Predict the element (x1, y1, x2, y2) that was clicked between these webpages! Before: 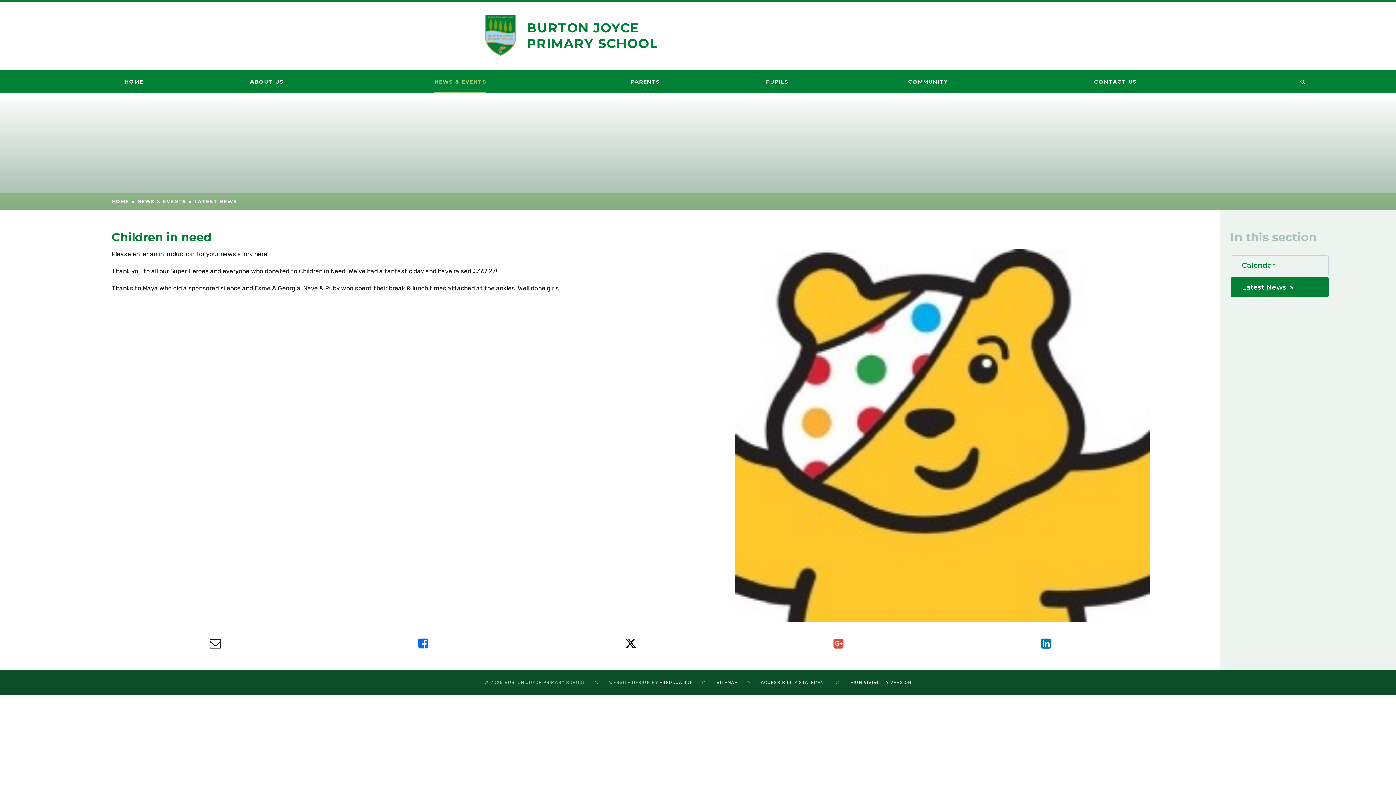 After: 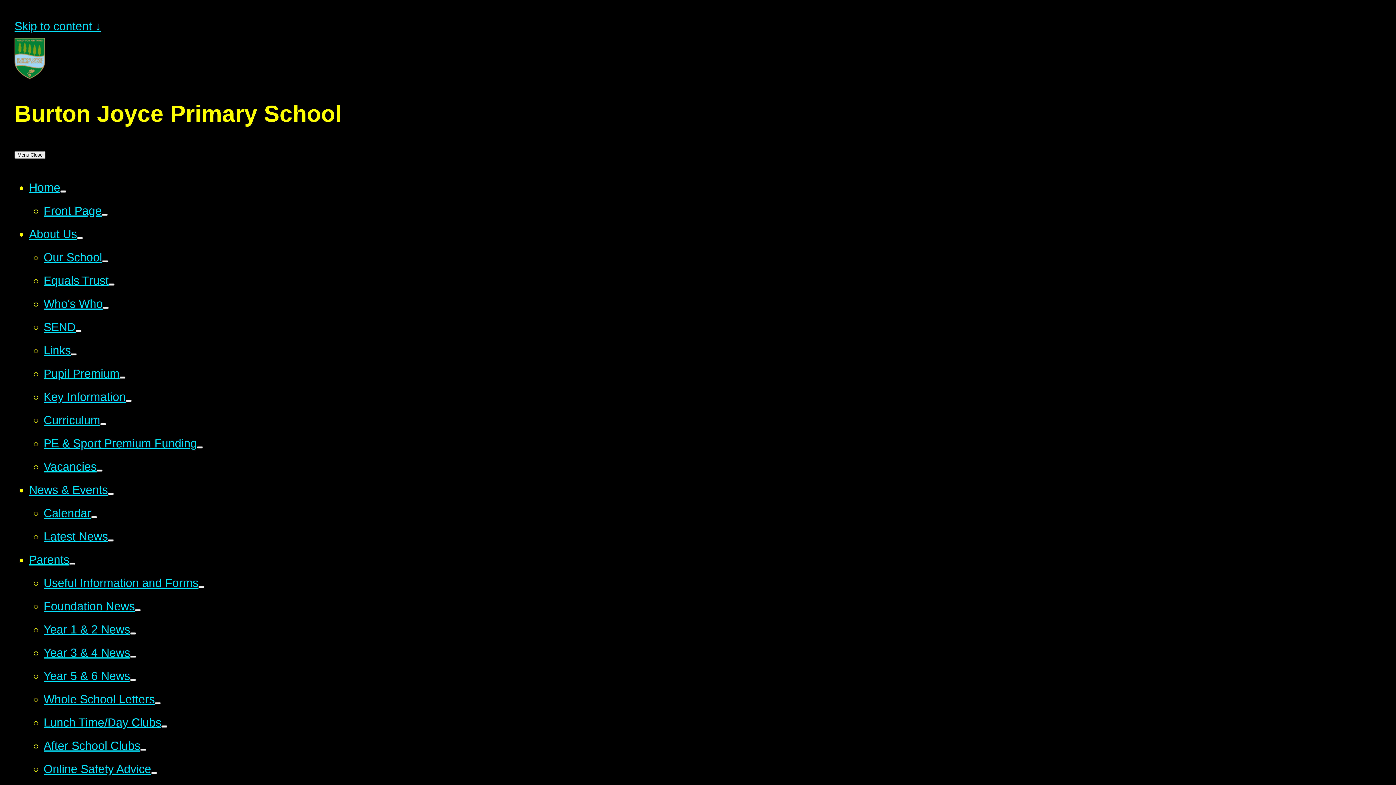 Action: label: HIGH VISIBILITY VERSION bbox: (850, 680, 911, 685)